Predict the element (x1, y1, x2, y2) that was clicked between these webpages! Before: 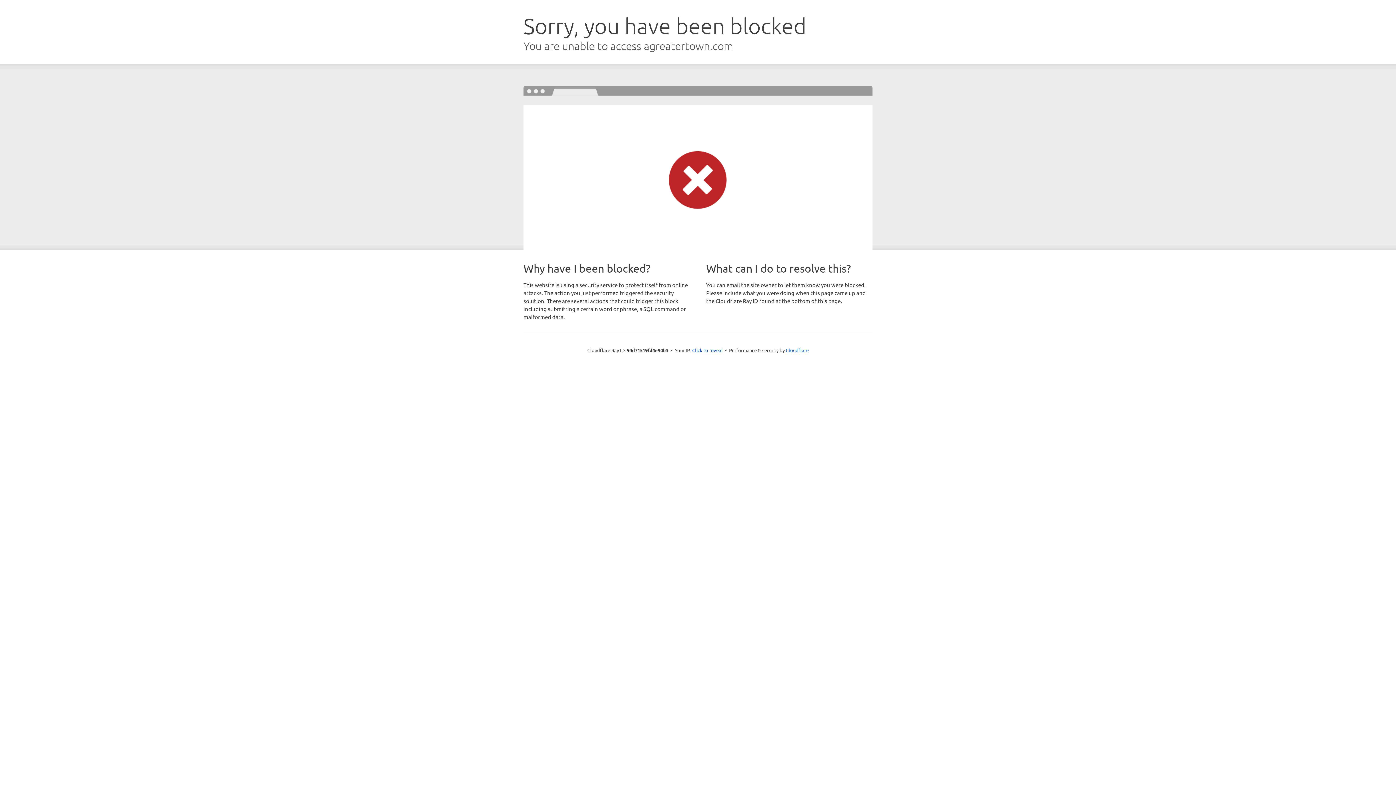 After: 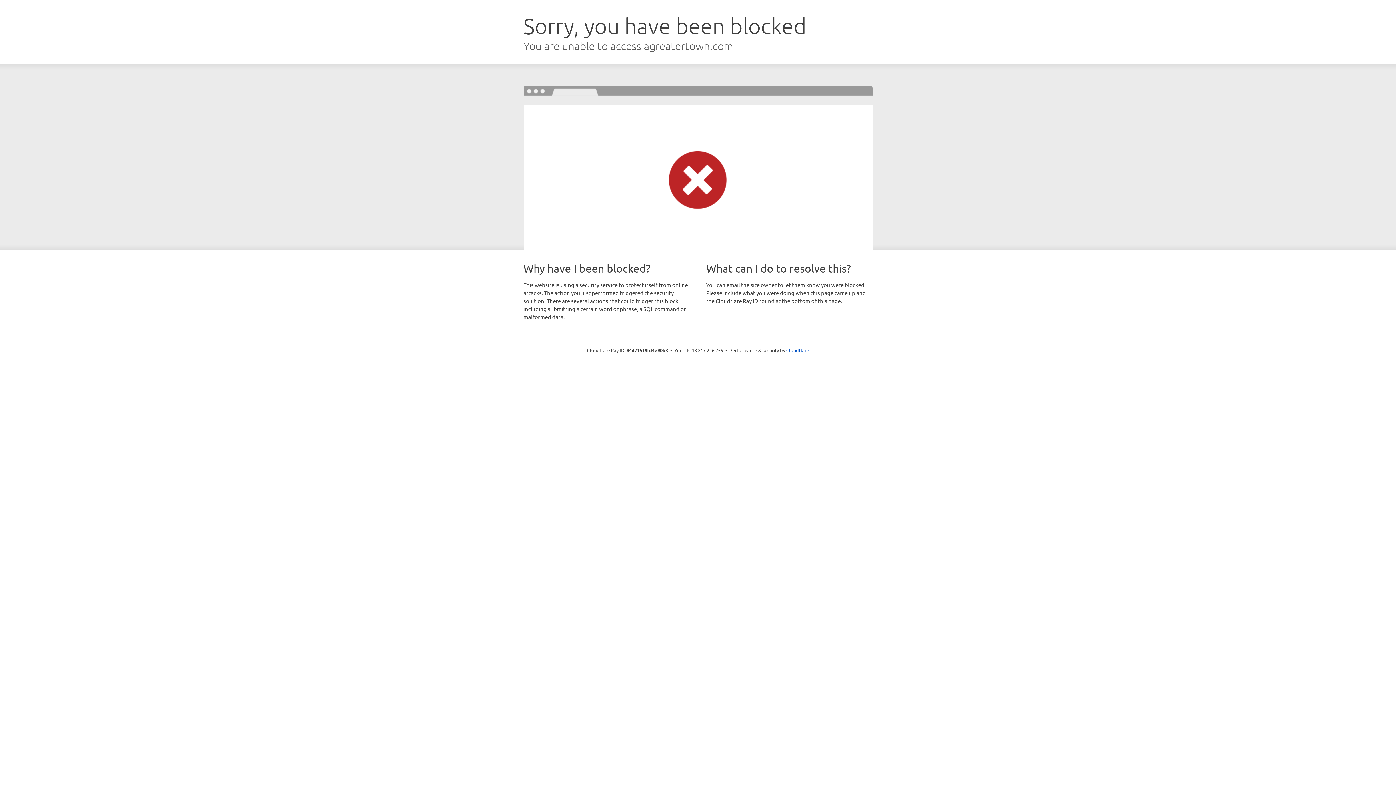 Action: bbox: (692, 346, 722, 353) label: Click to reveal